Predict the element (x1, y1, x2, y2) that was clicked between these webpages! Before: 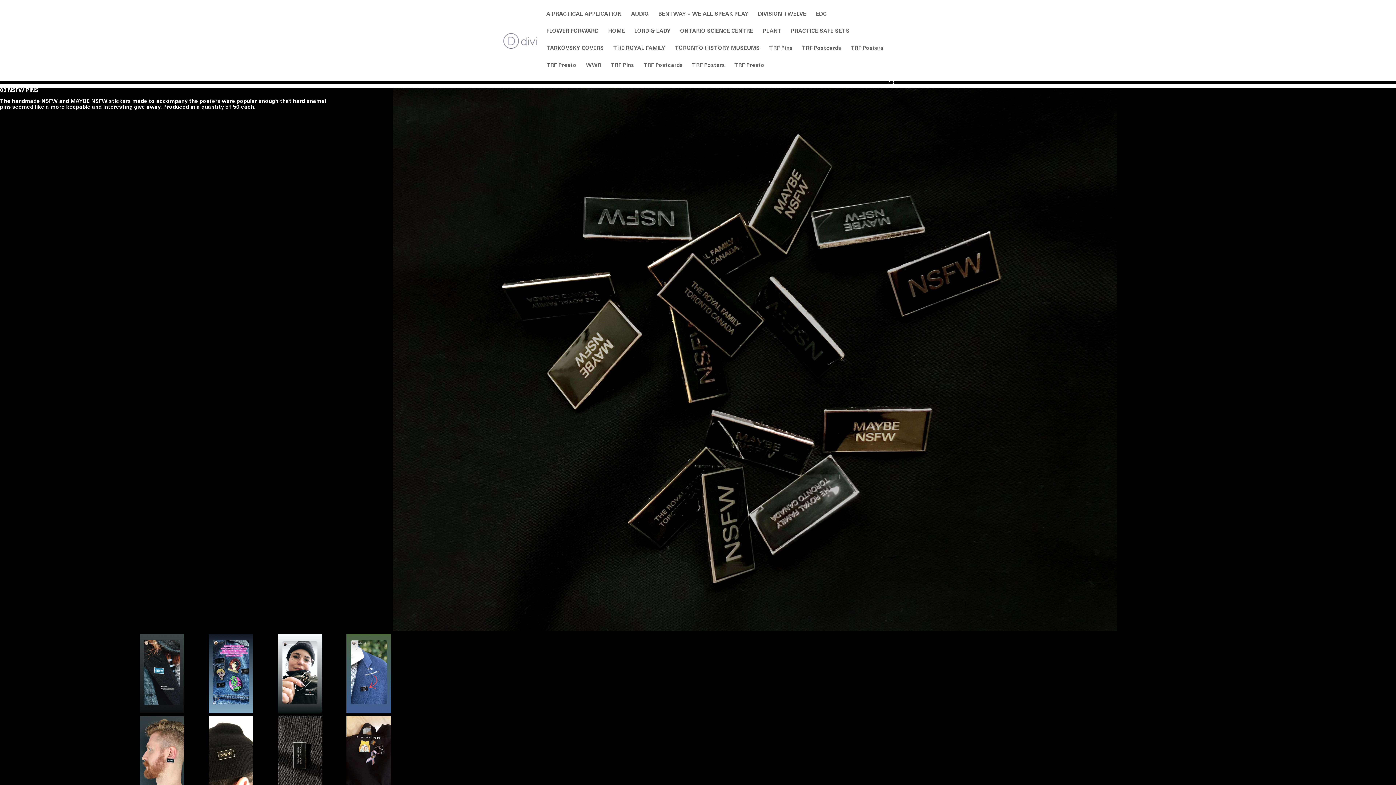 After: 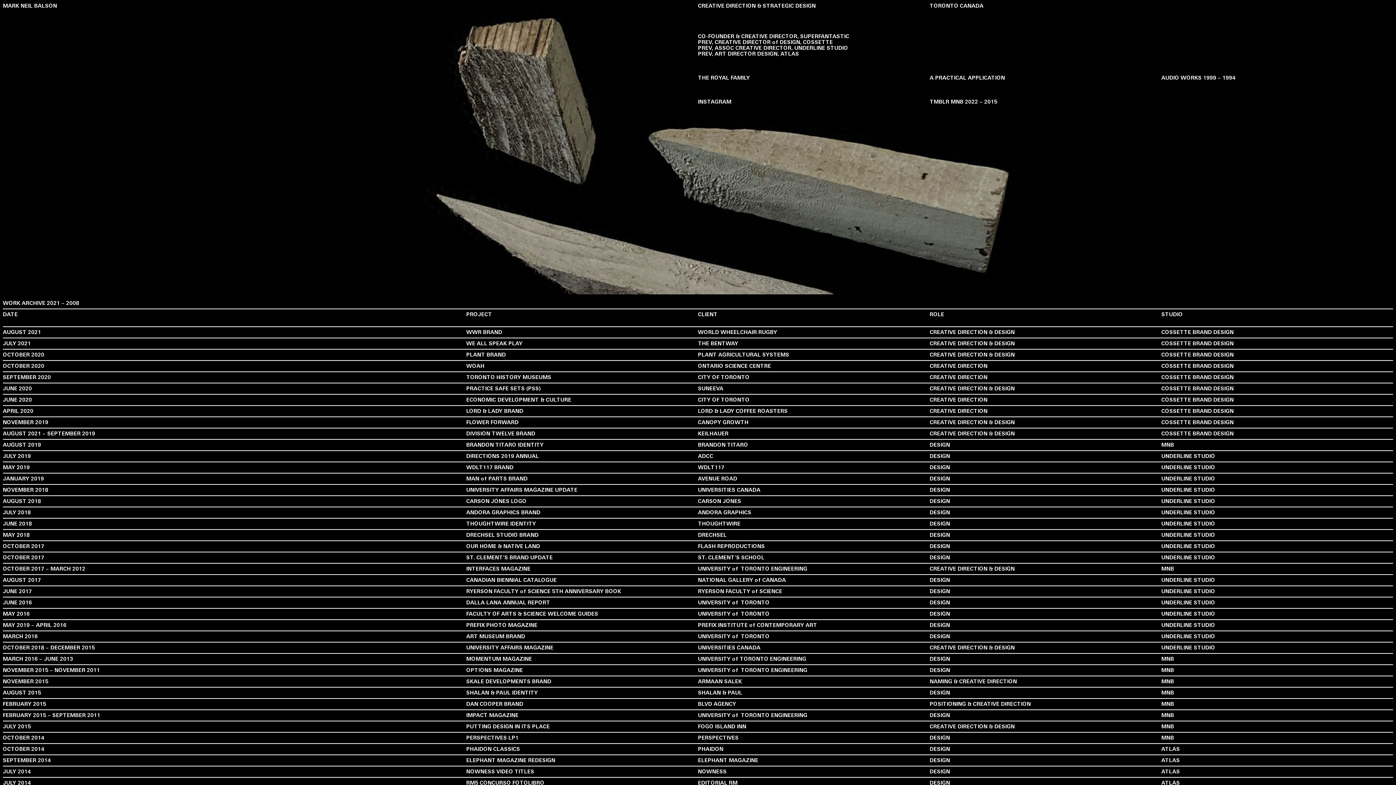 Action: label: HOME bbox: (608, 29, 625, 46)